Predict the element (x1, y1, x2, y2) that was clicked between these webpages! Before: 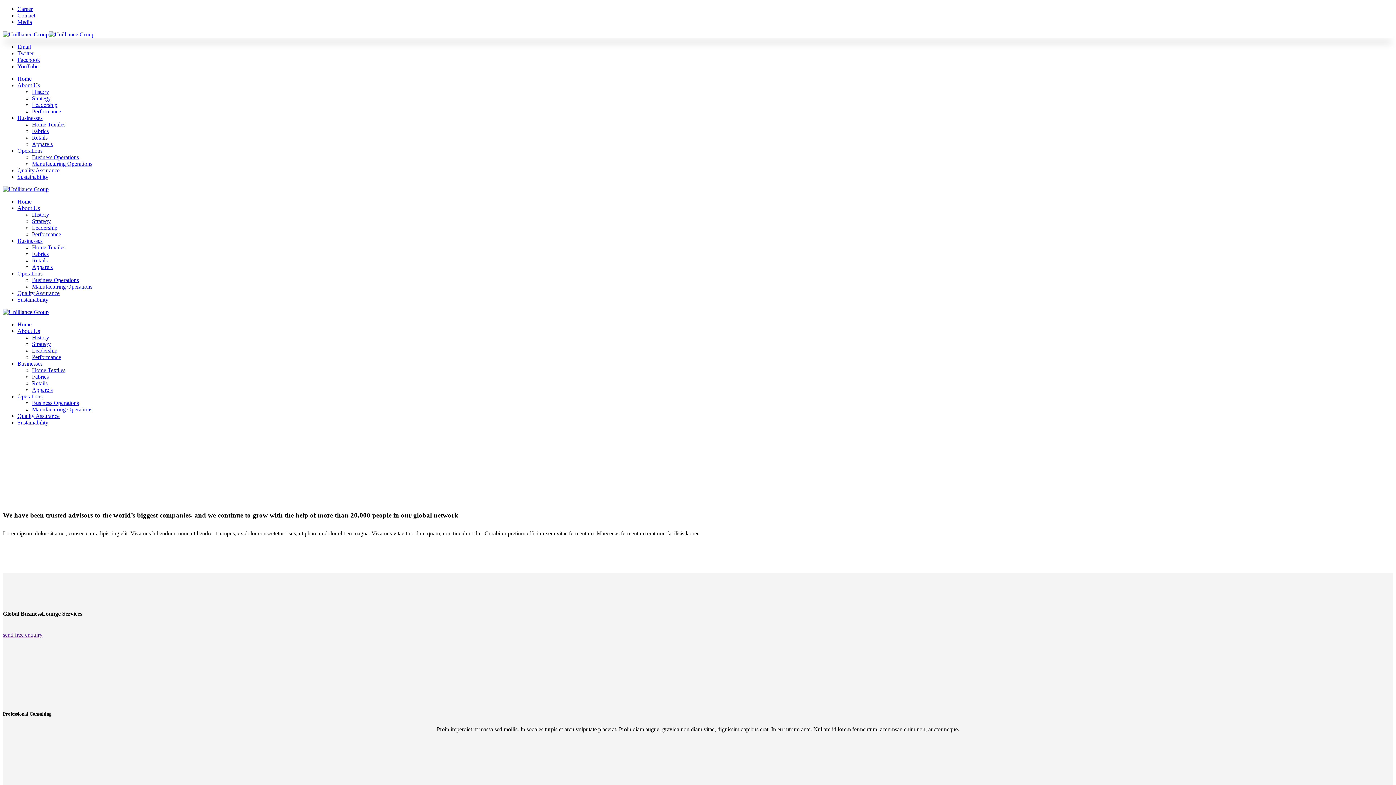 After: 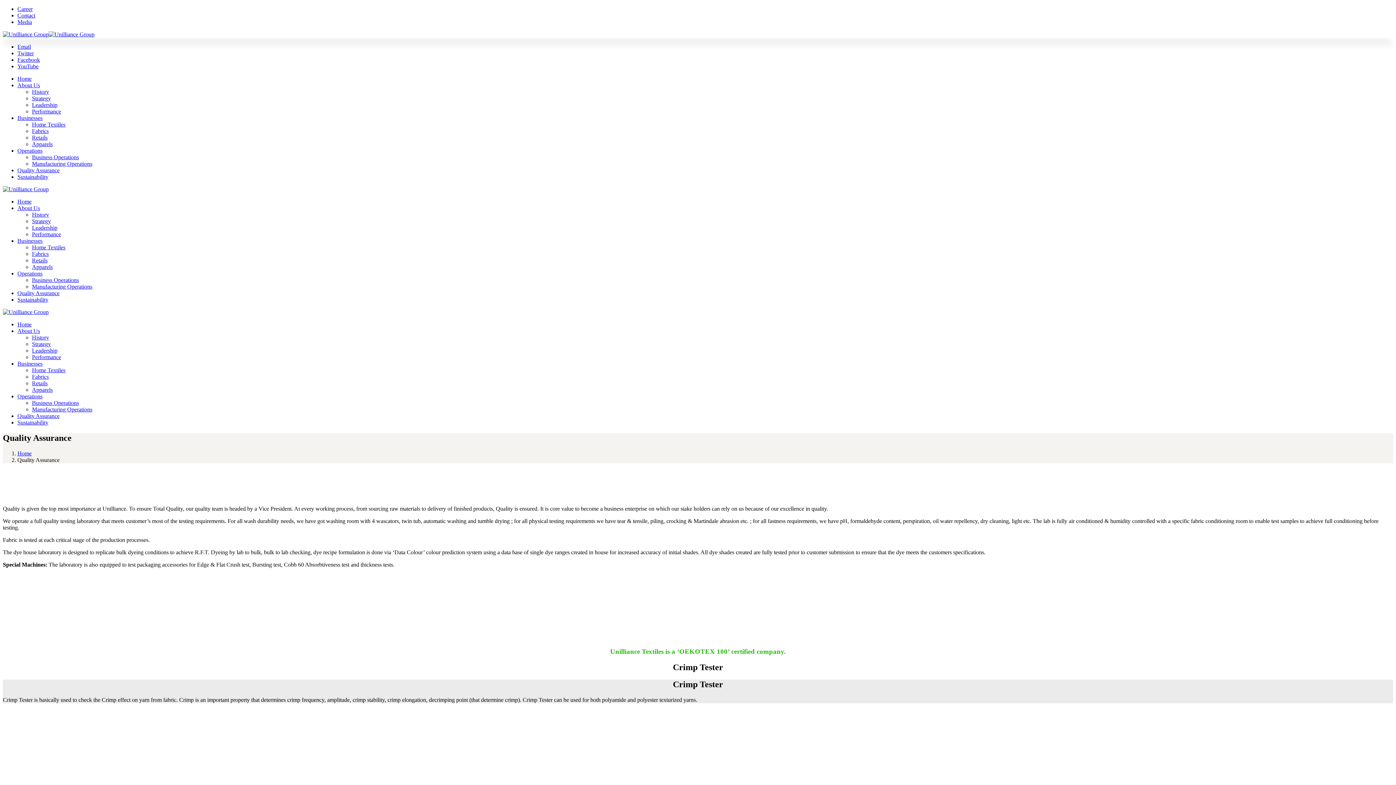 Action: label: Quality Assurance bbox: (17, 290, 59, 296)